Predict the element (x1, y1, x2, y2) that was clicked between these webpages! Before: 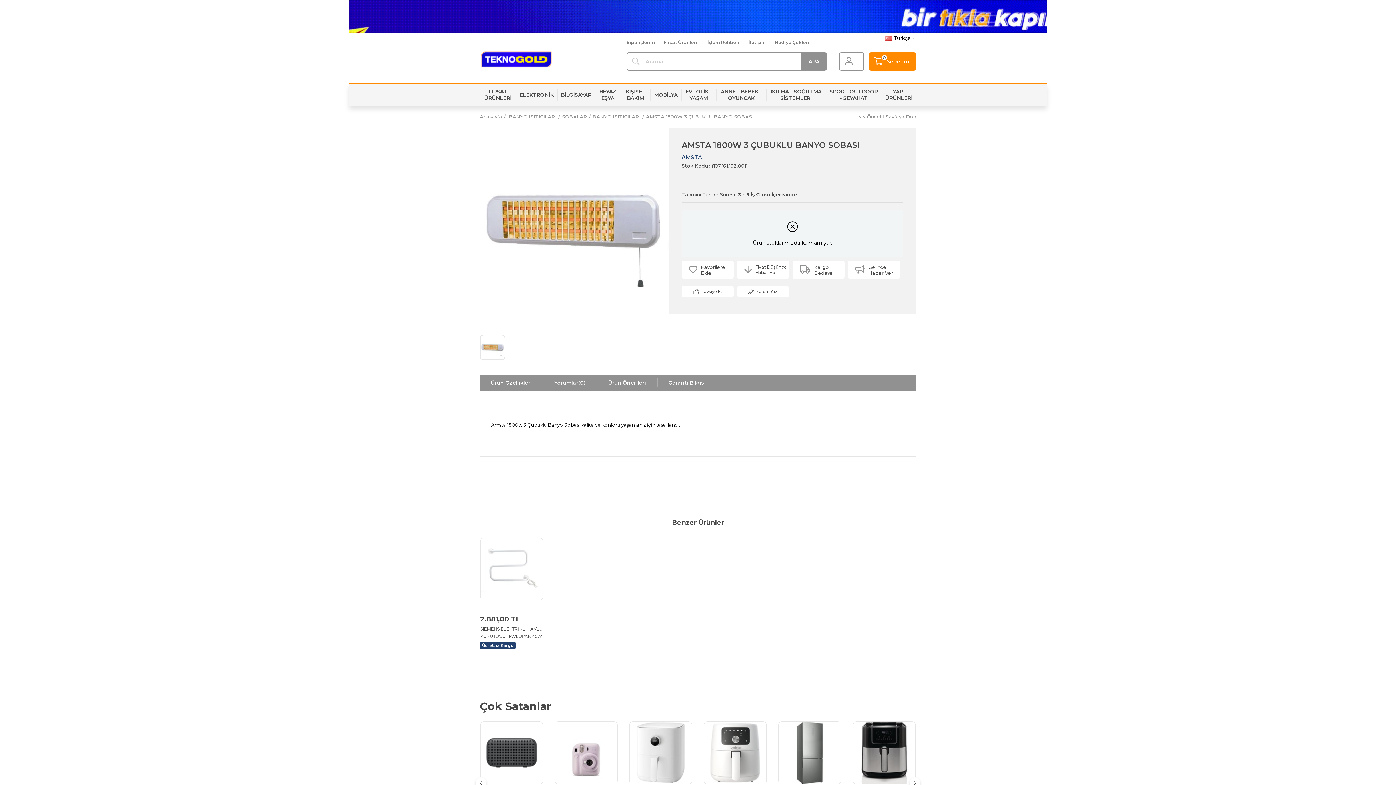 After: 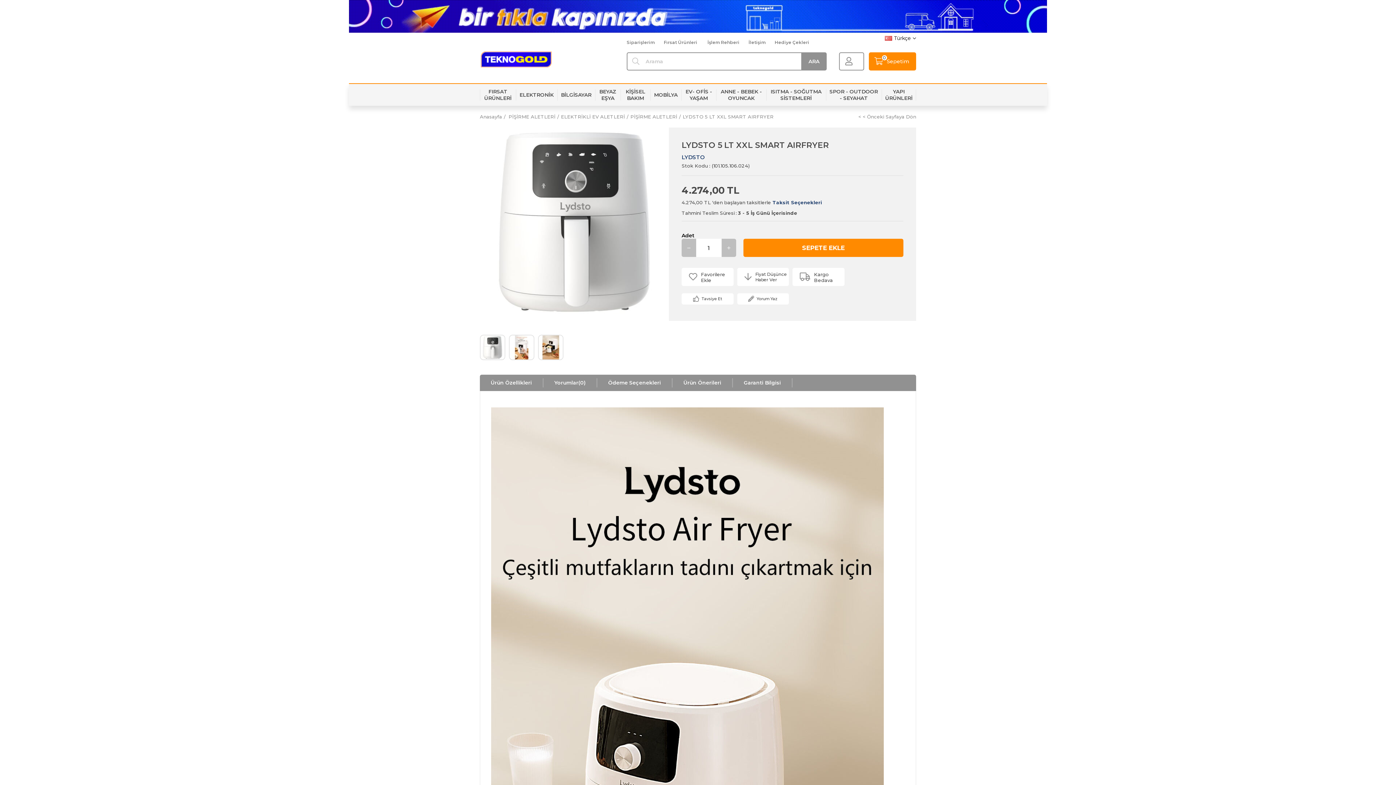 Action: bbox: (704, 722, 766, 784)